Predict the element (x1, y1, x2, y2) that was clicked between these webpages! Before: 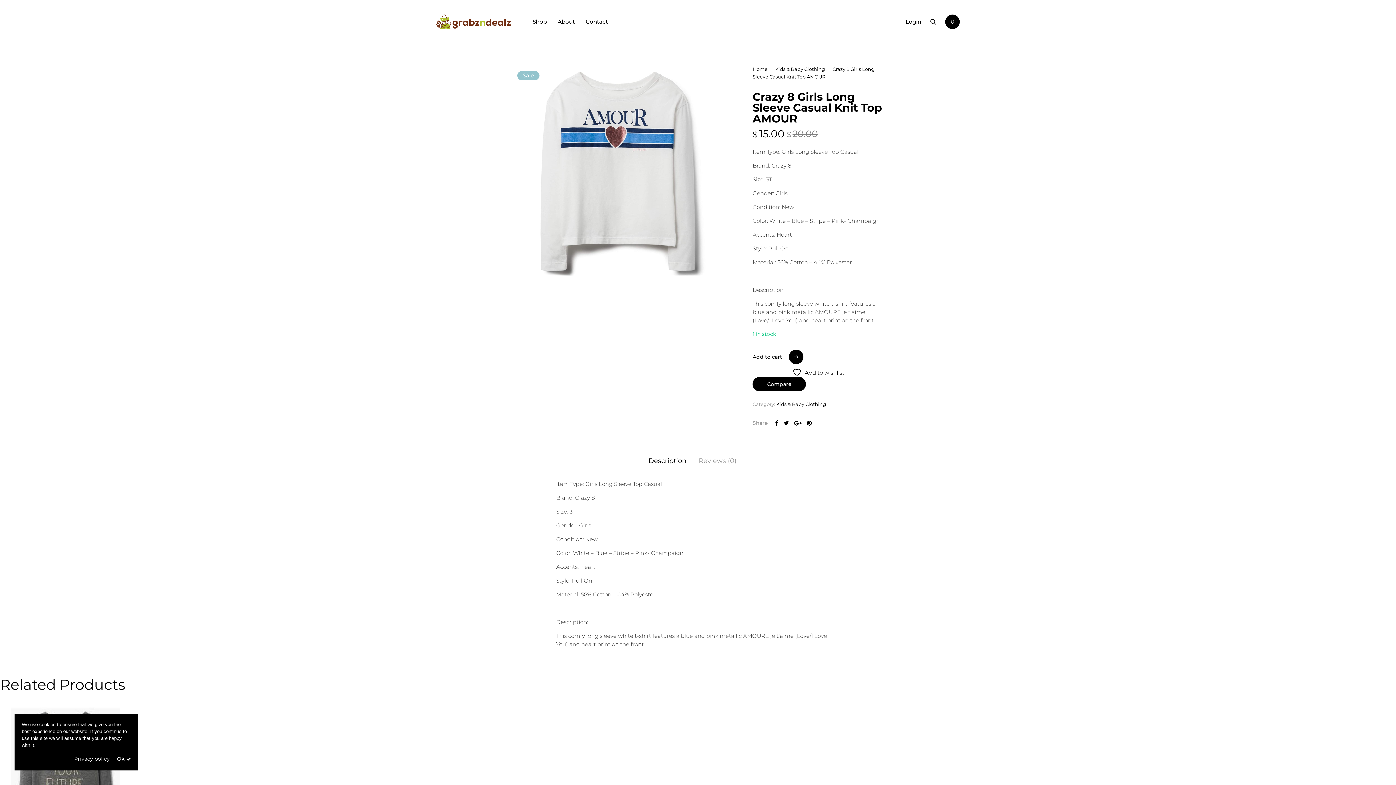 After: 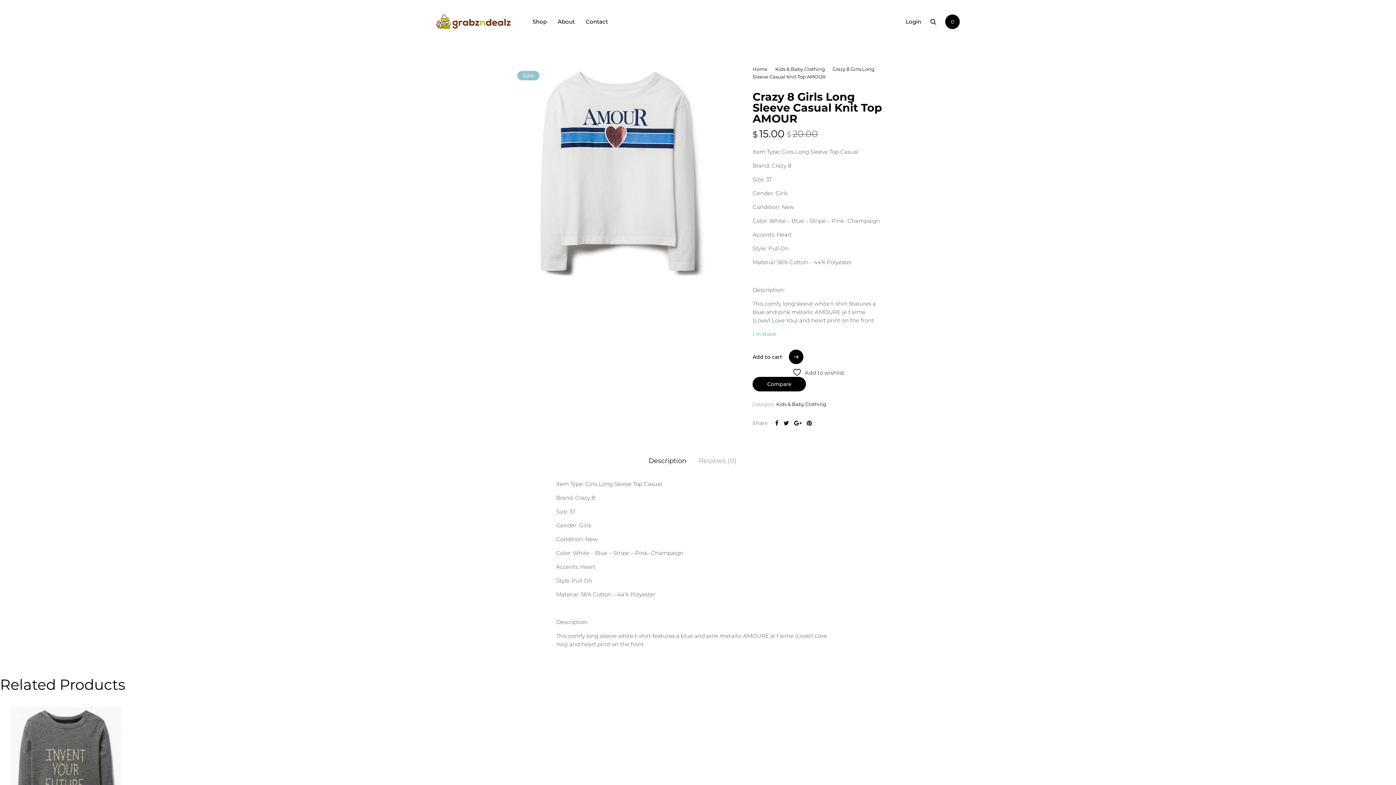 Action: label: Ok bbox: (117, 756, 130, 763)